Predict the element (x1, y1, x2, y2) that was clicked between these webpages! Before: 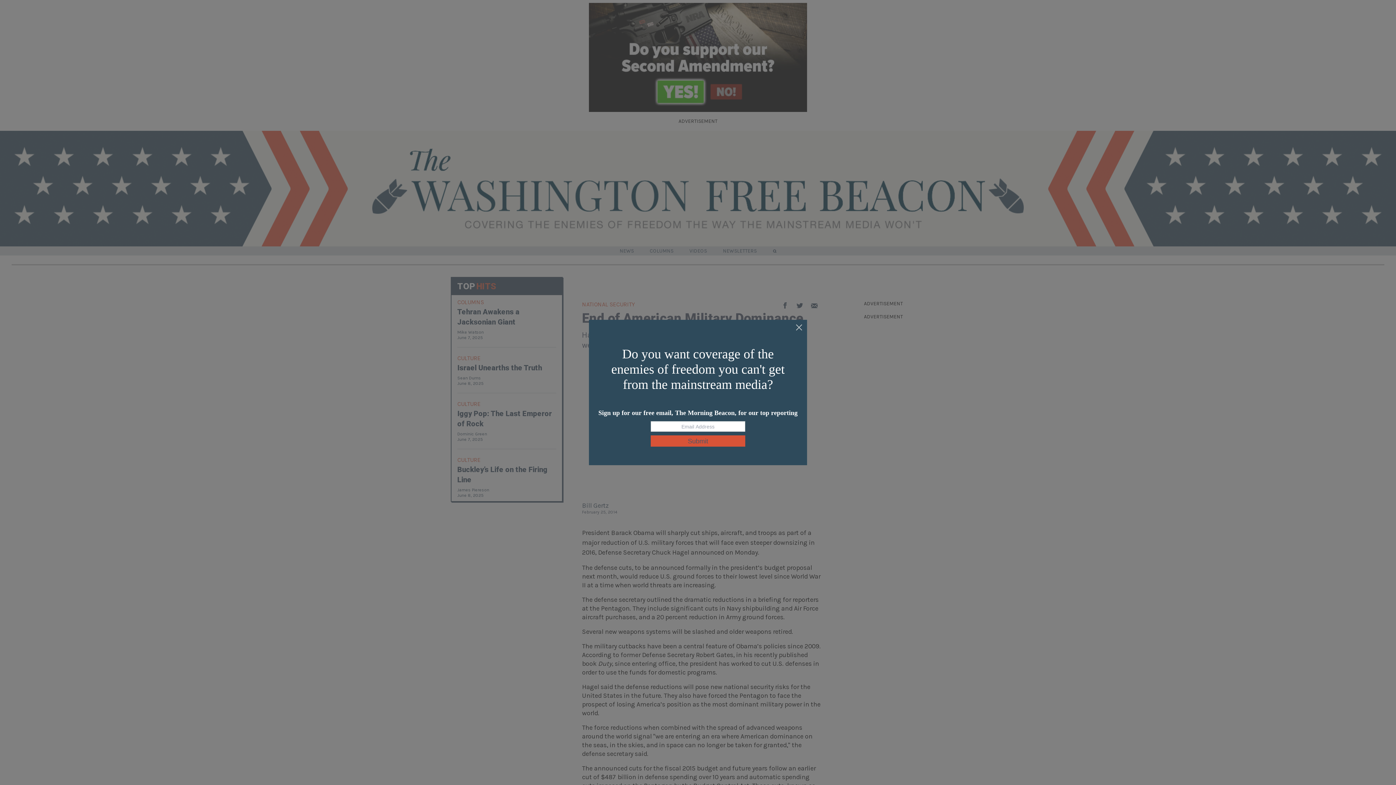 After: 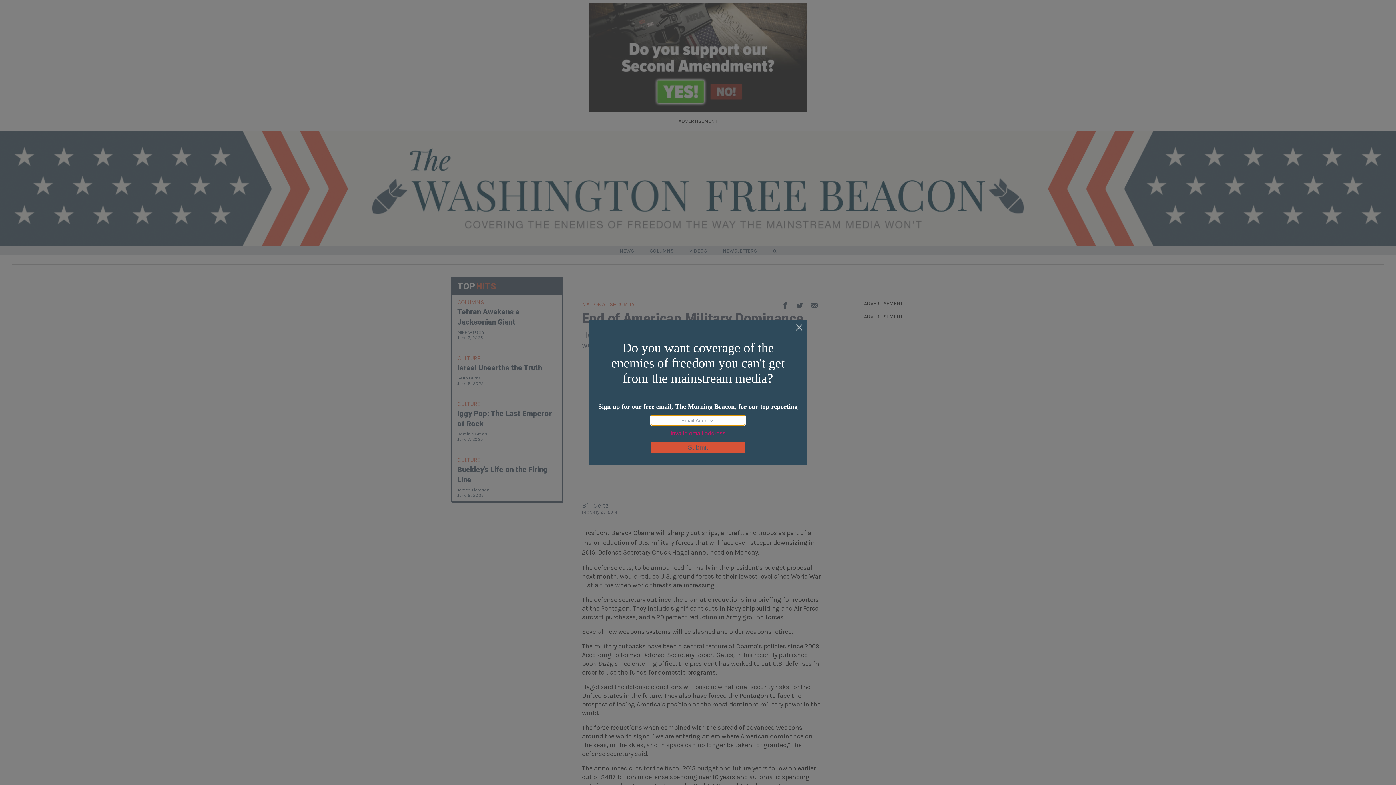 Action: label: Submit bbox: (650, 435, 745, 446)